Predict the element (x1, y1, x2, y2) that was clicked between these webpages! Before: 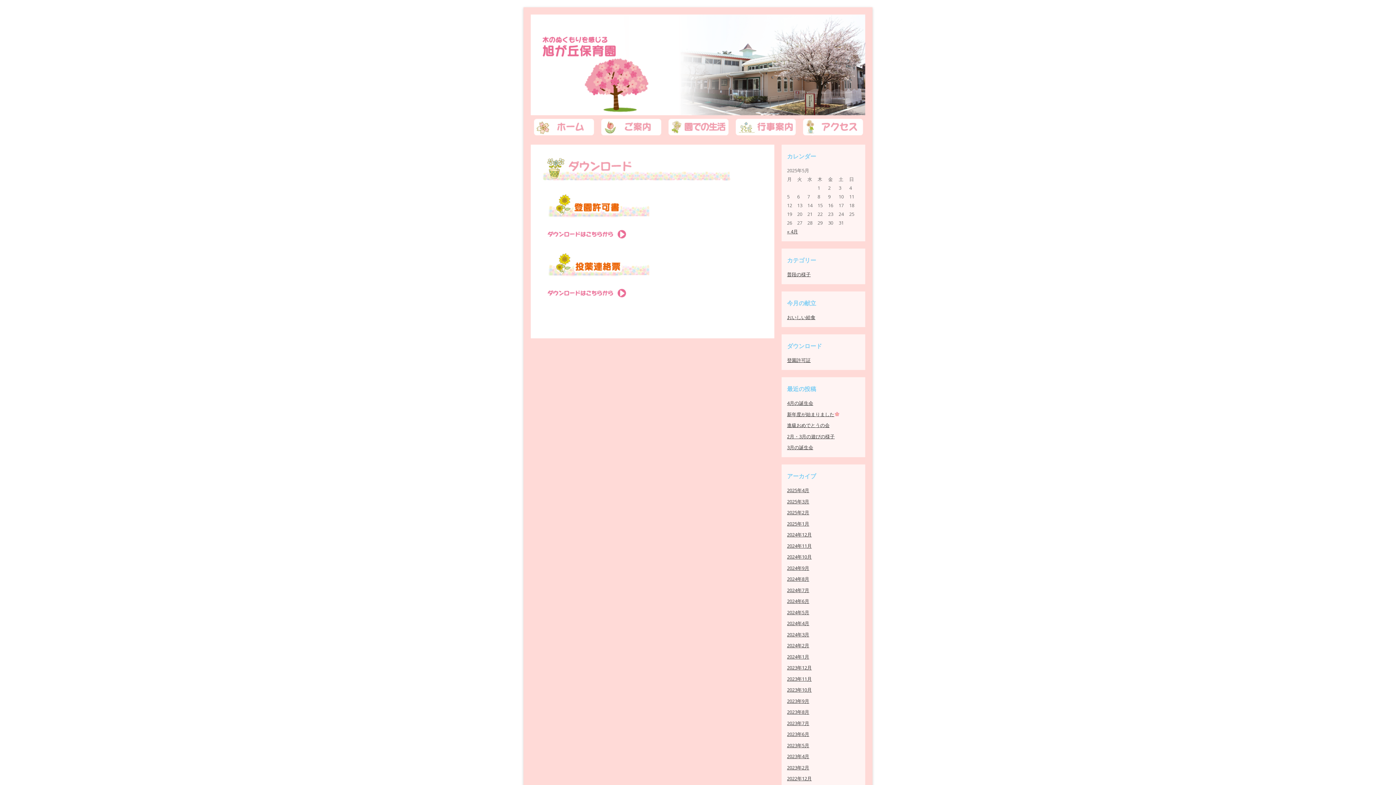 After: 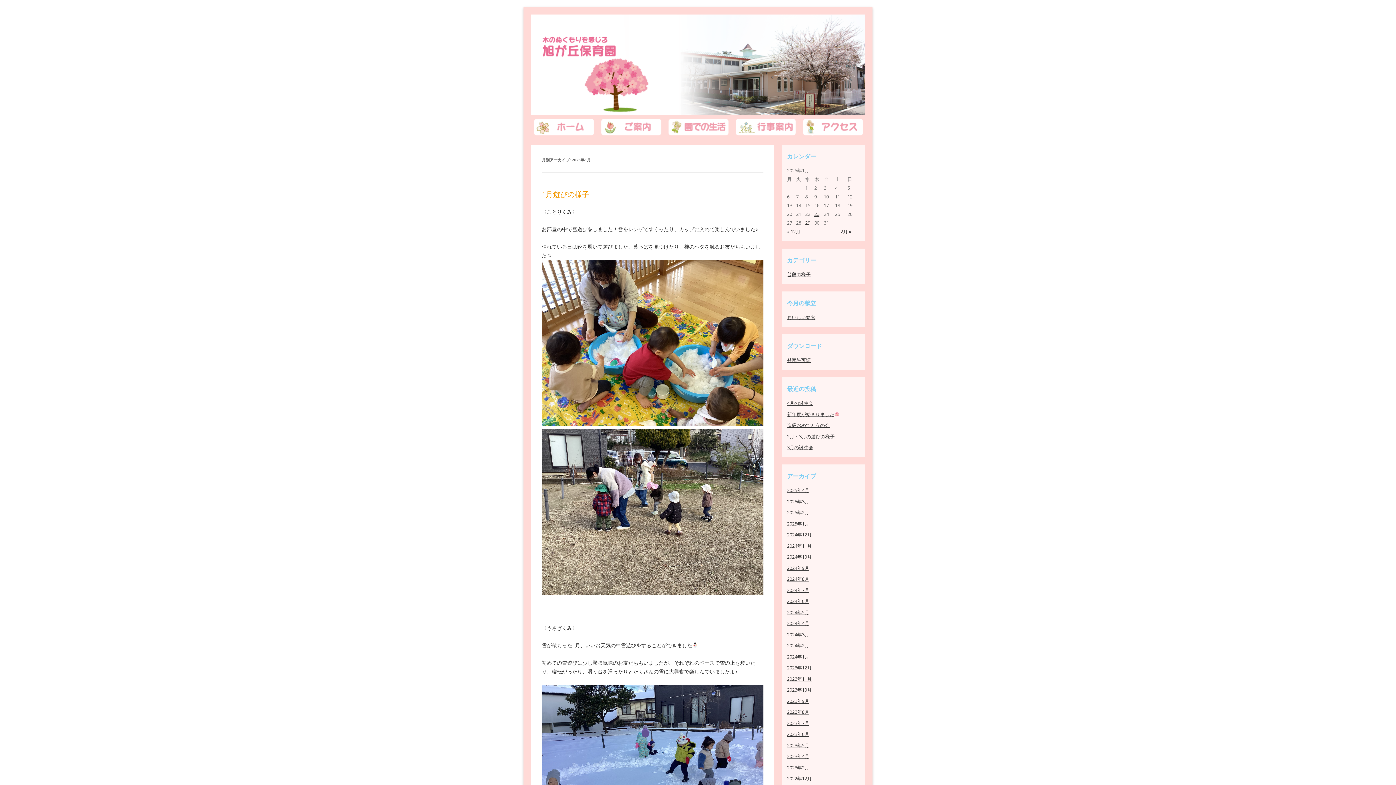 Action: bbox: (787, 520, 809, 527) label: 2025年1月